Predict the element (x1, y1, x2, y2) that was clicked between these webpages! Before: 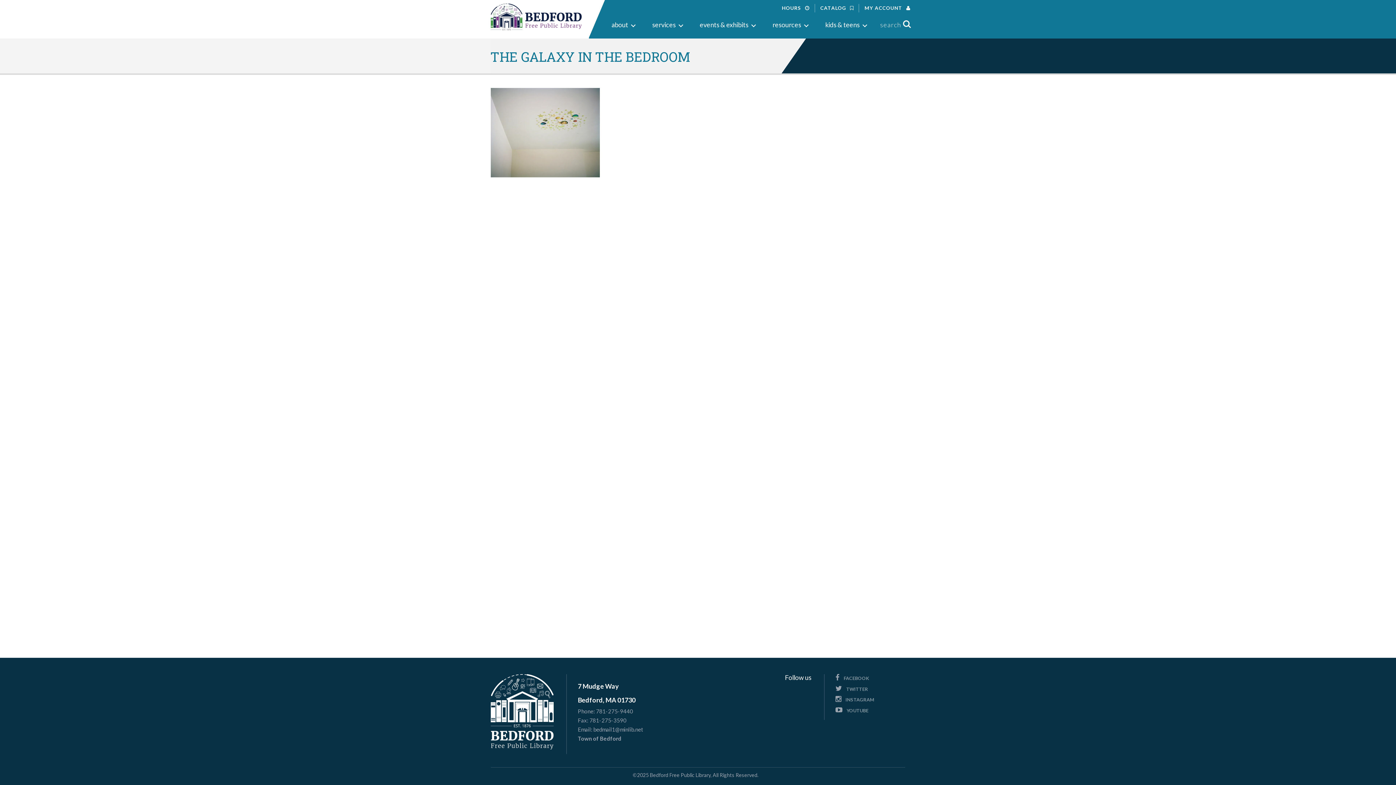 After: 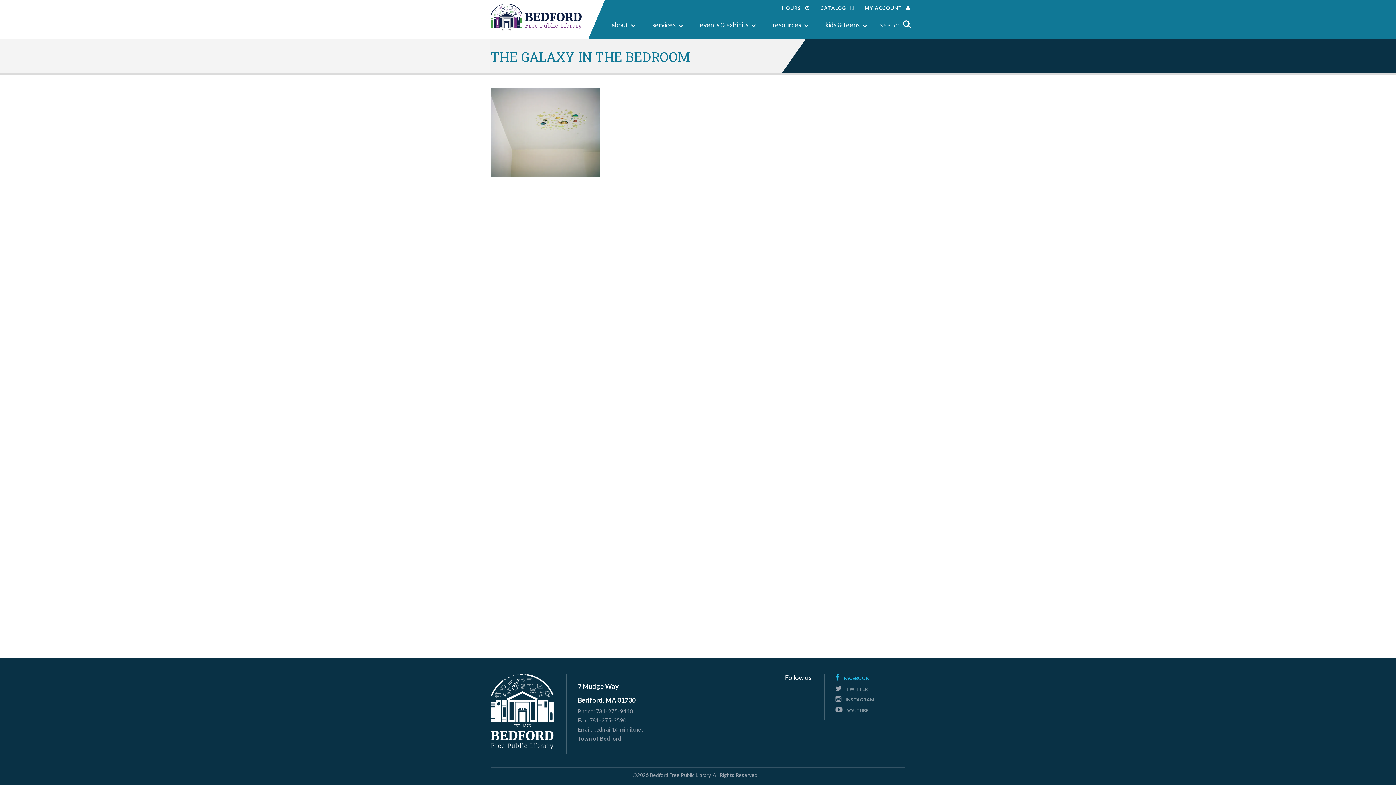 Action: label:  FACEBOOK bbox: (835, 675, 869, 681)